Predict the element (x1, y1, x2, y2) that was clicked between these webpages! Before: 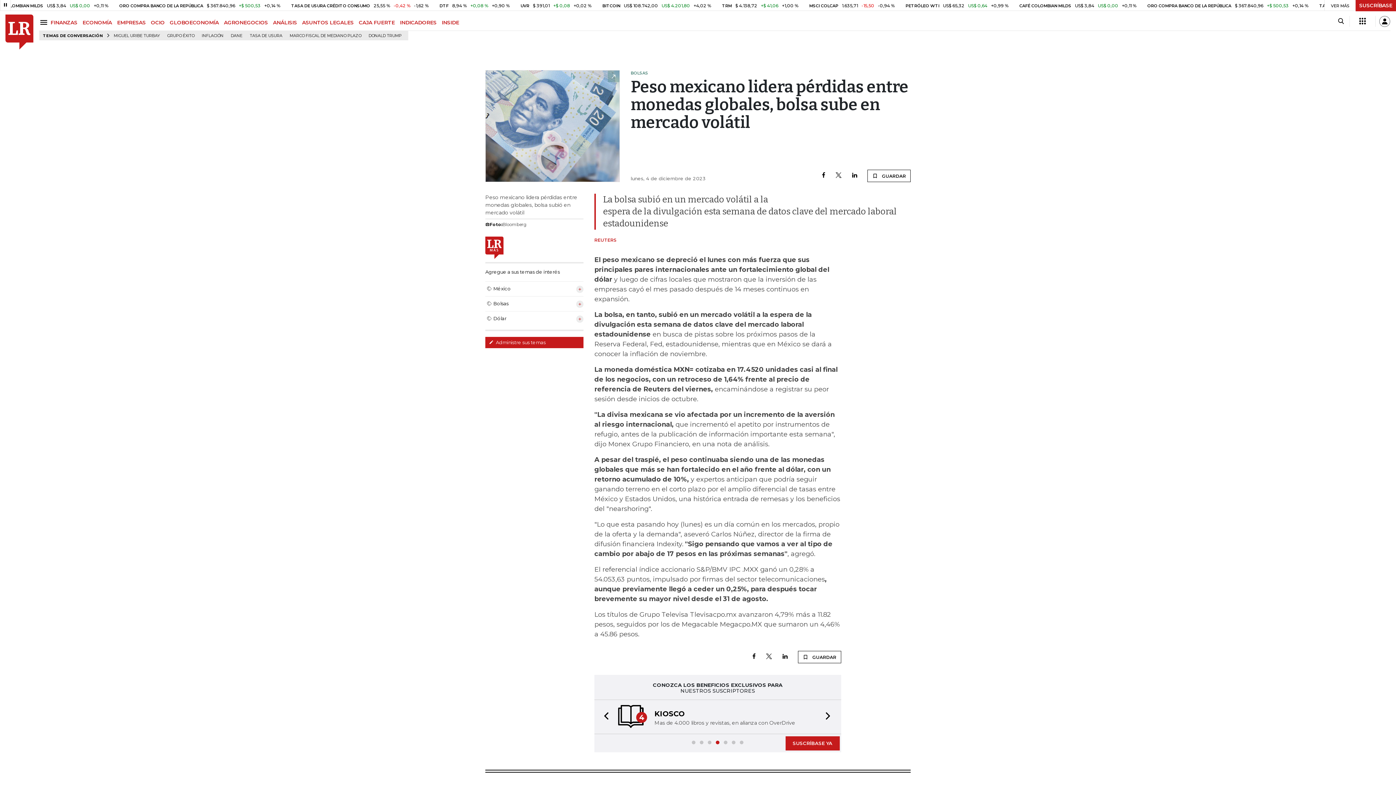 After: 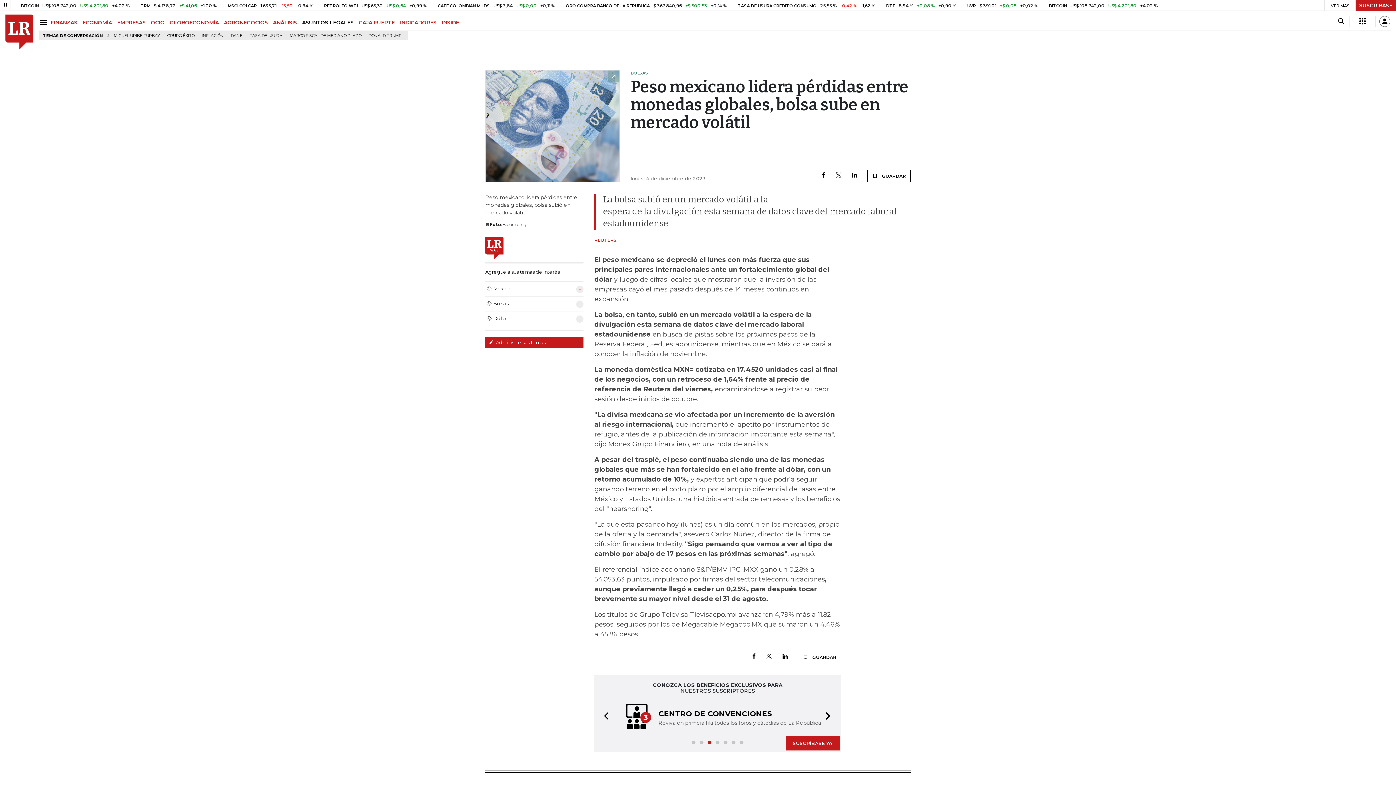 Action: label: ASUNTOS LEGALES bbox: (302, 19, 358, 25)